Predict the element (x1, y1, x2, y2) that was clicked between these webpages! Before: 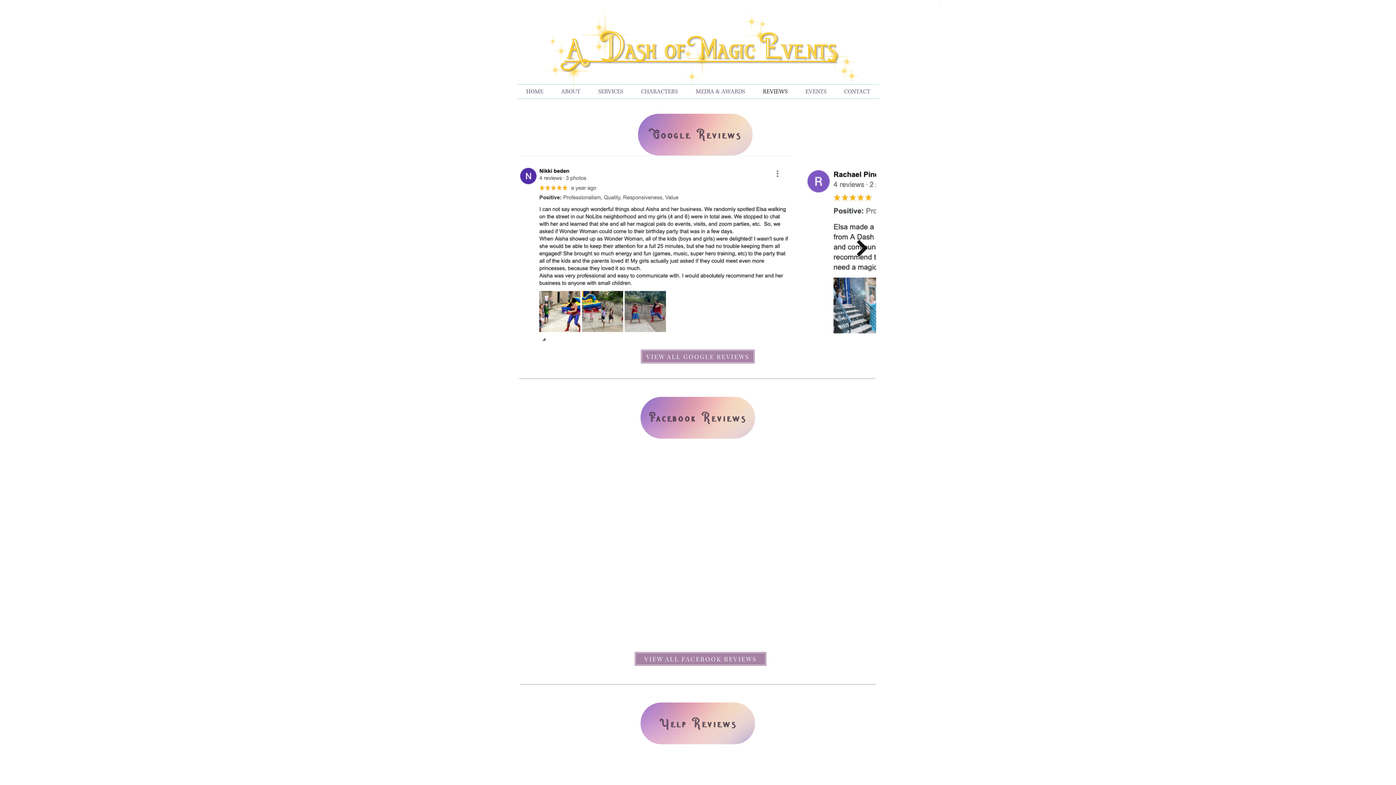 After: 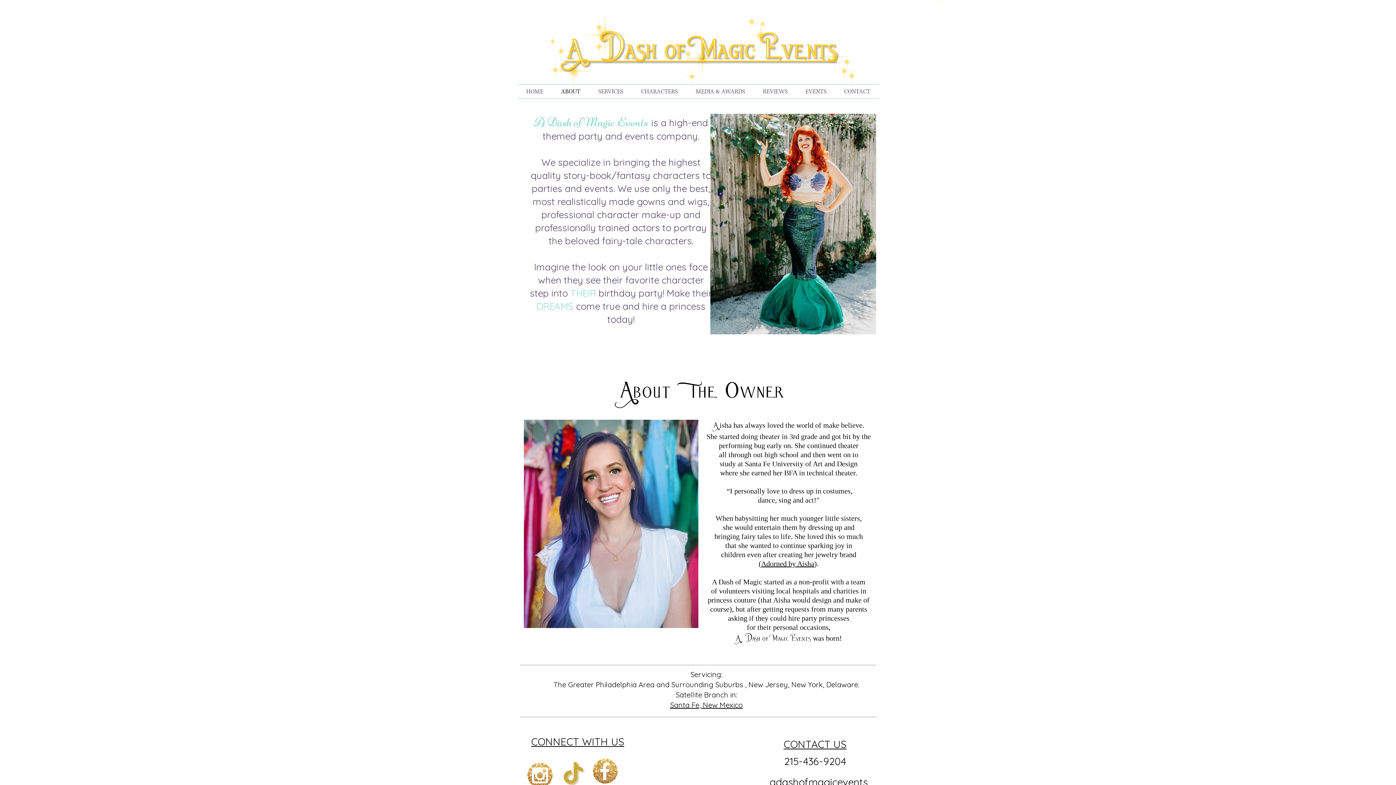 Action: label: ABOUT bbox: (552, 84, 589, 98)